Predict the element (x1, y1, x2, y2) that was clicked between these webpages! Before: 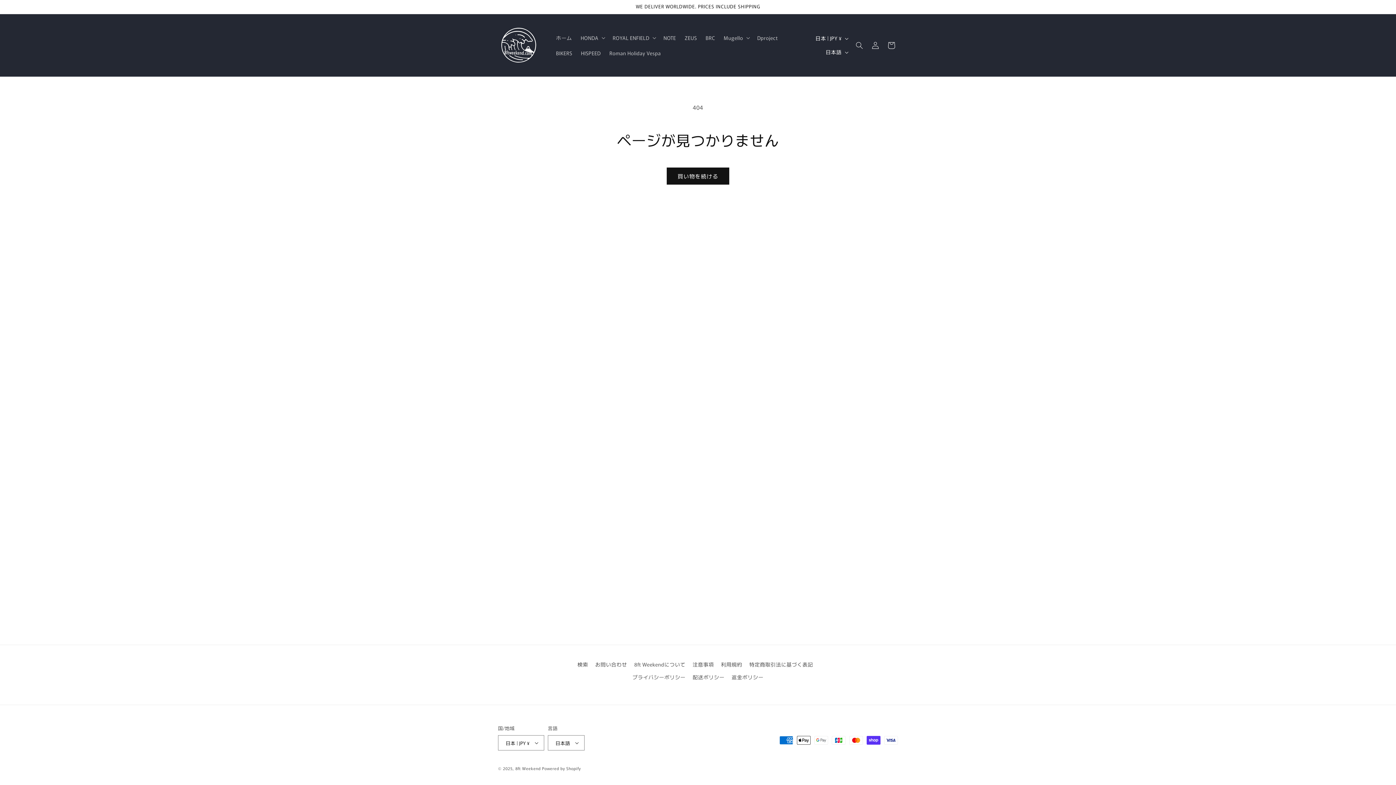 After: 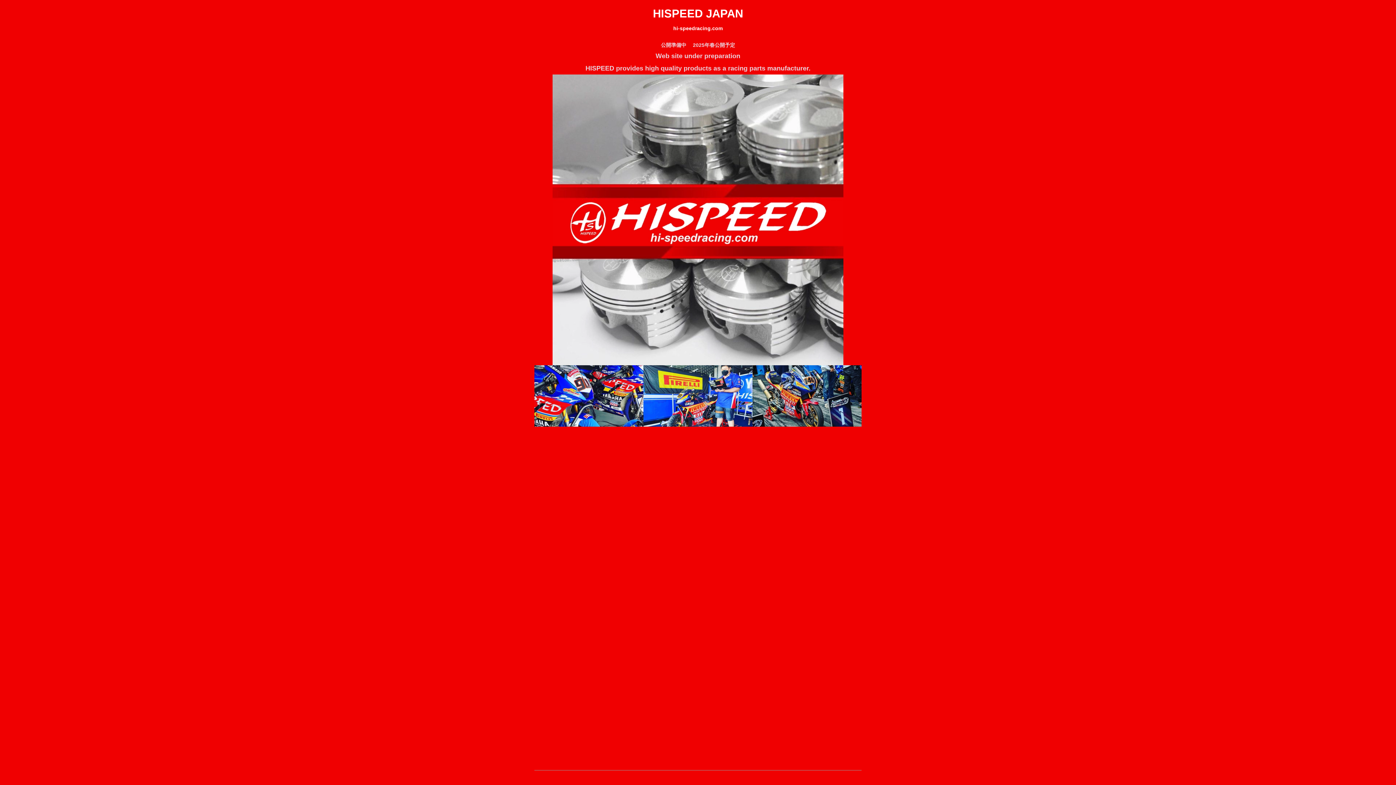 Action: bbox: (576, 45, 605, 60) label: HISPEED